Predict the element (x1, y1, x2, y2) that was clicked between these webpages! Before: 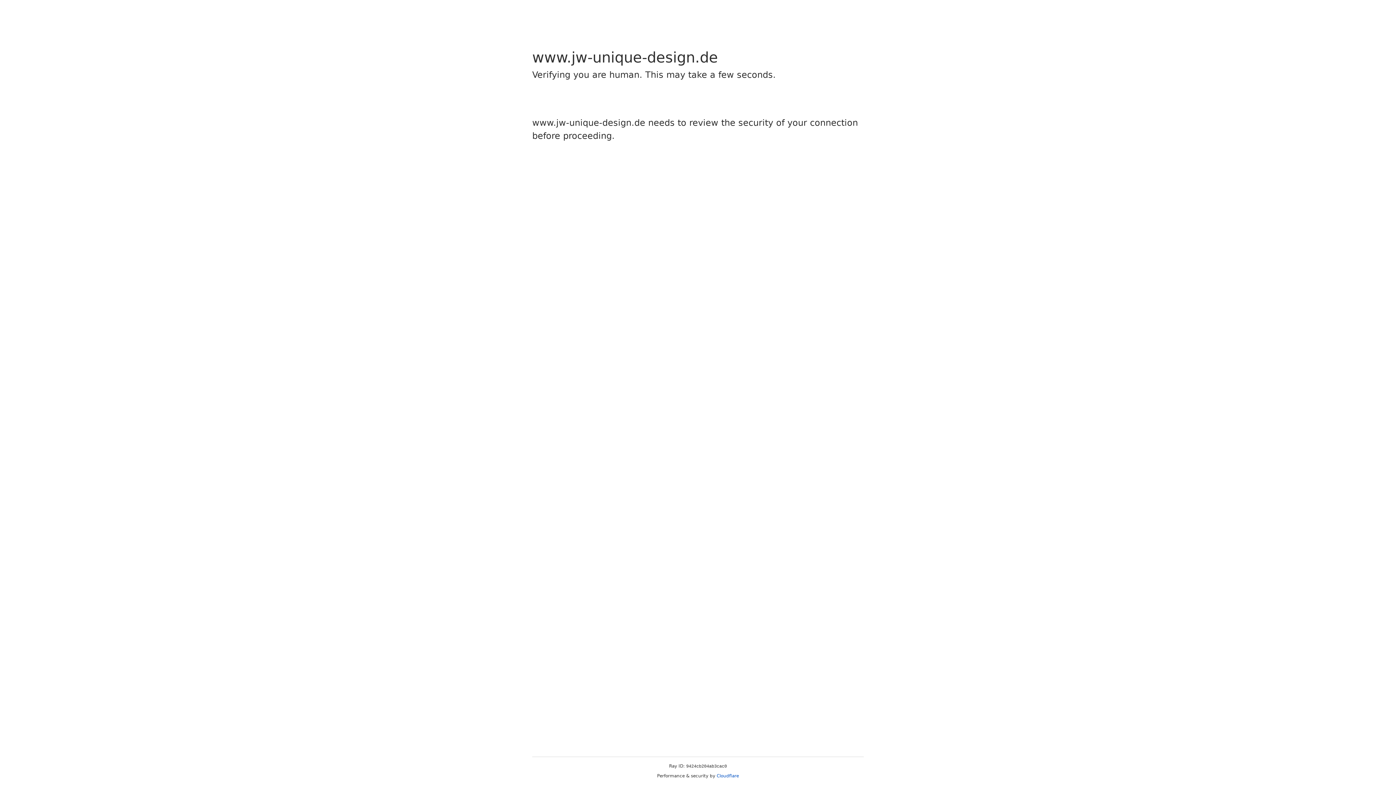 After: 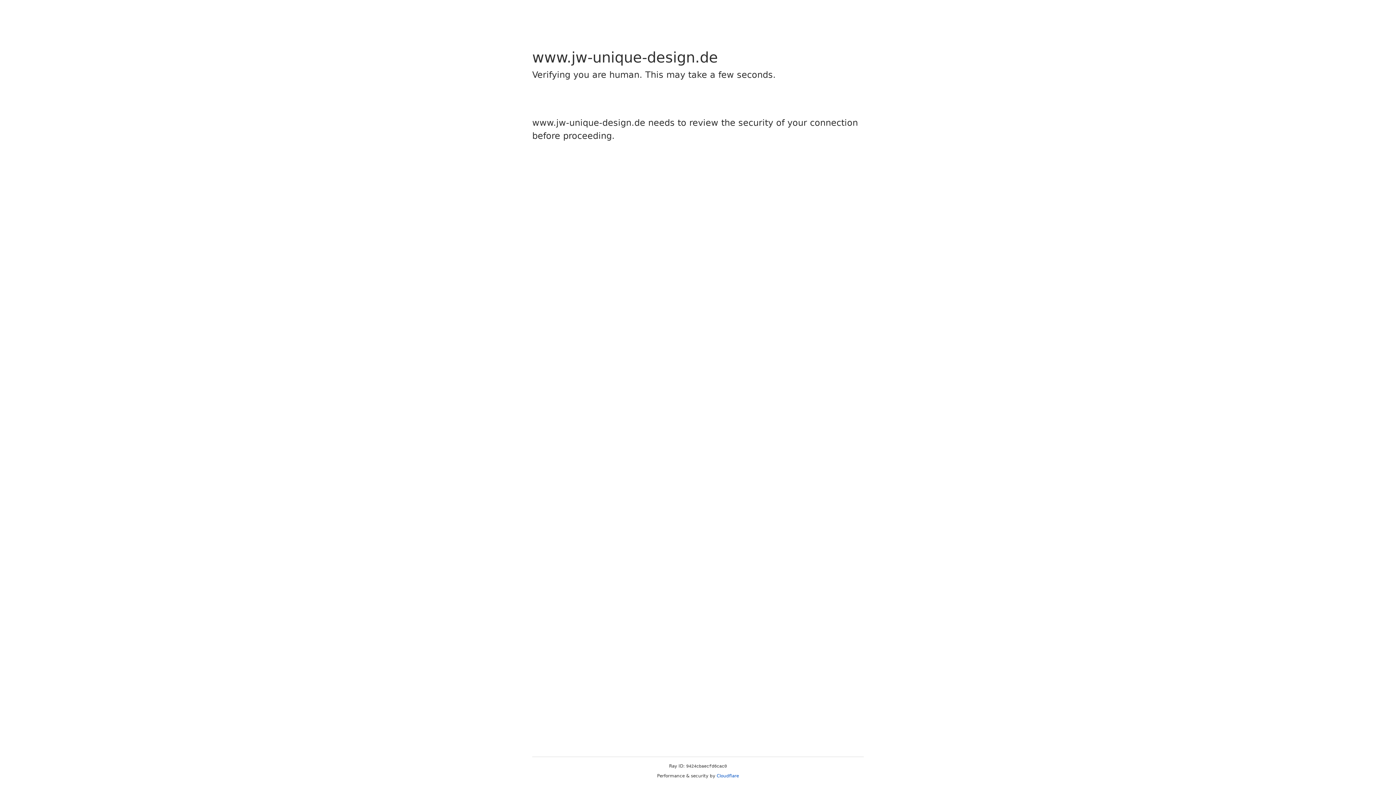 Action: label: Cloudflare bbox: (716, 773, 739, 778)